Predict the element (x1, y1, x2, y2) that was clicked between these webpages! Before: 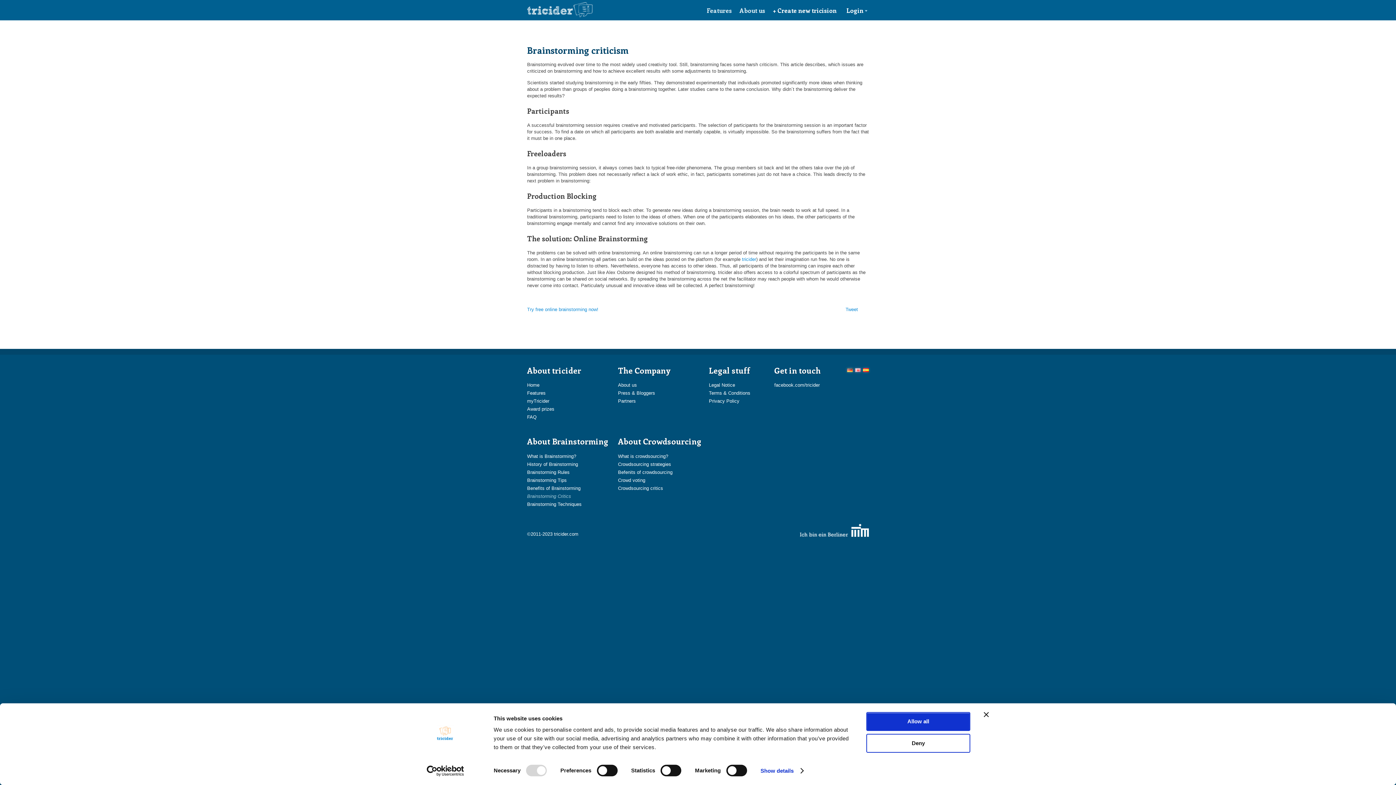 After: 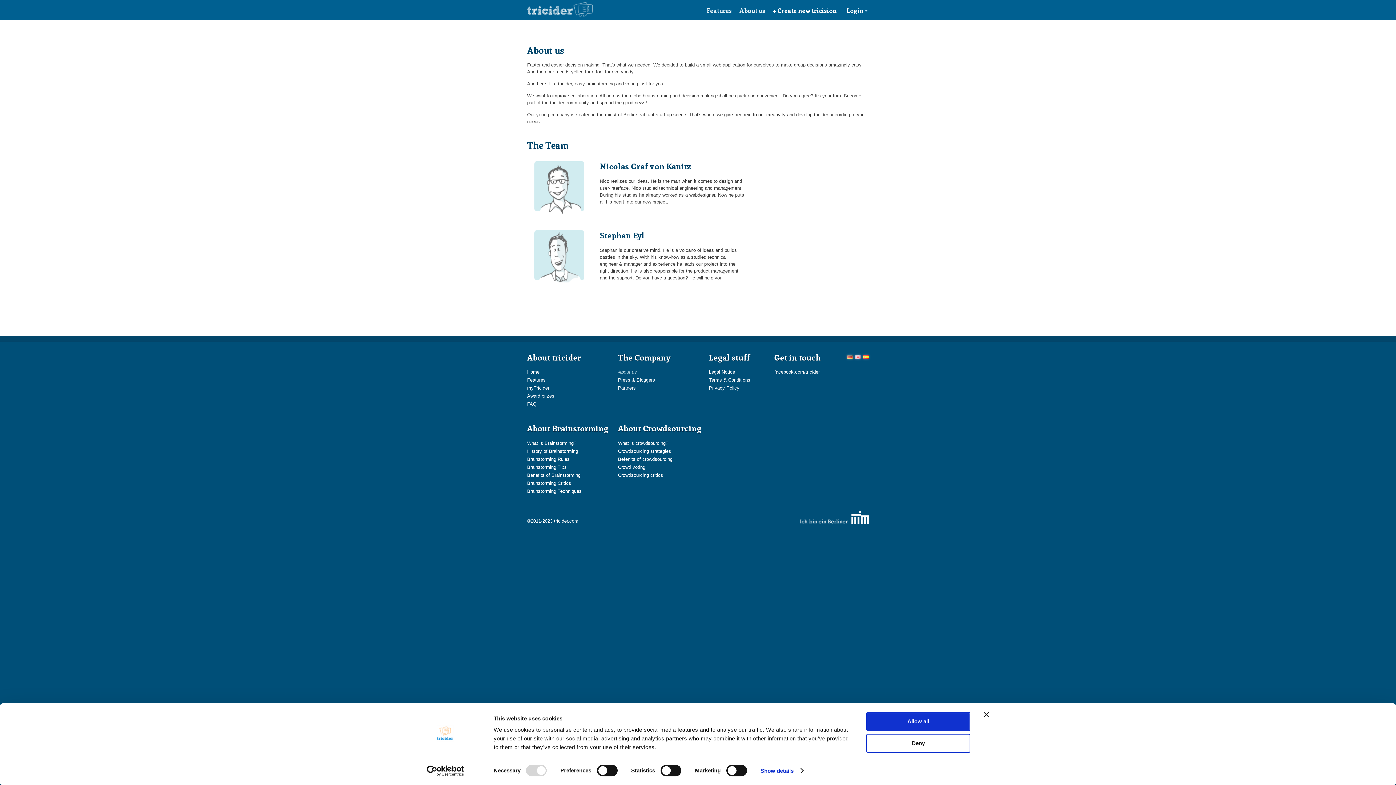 Action: label: About us bbox: (618, 382, 637, 388)